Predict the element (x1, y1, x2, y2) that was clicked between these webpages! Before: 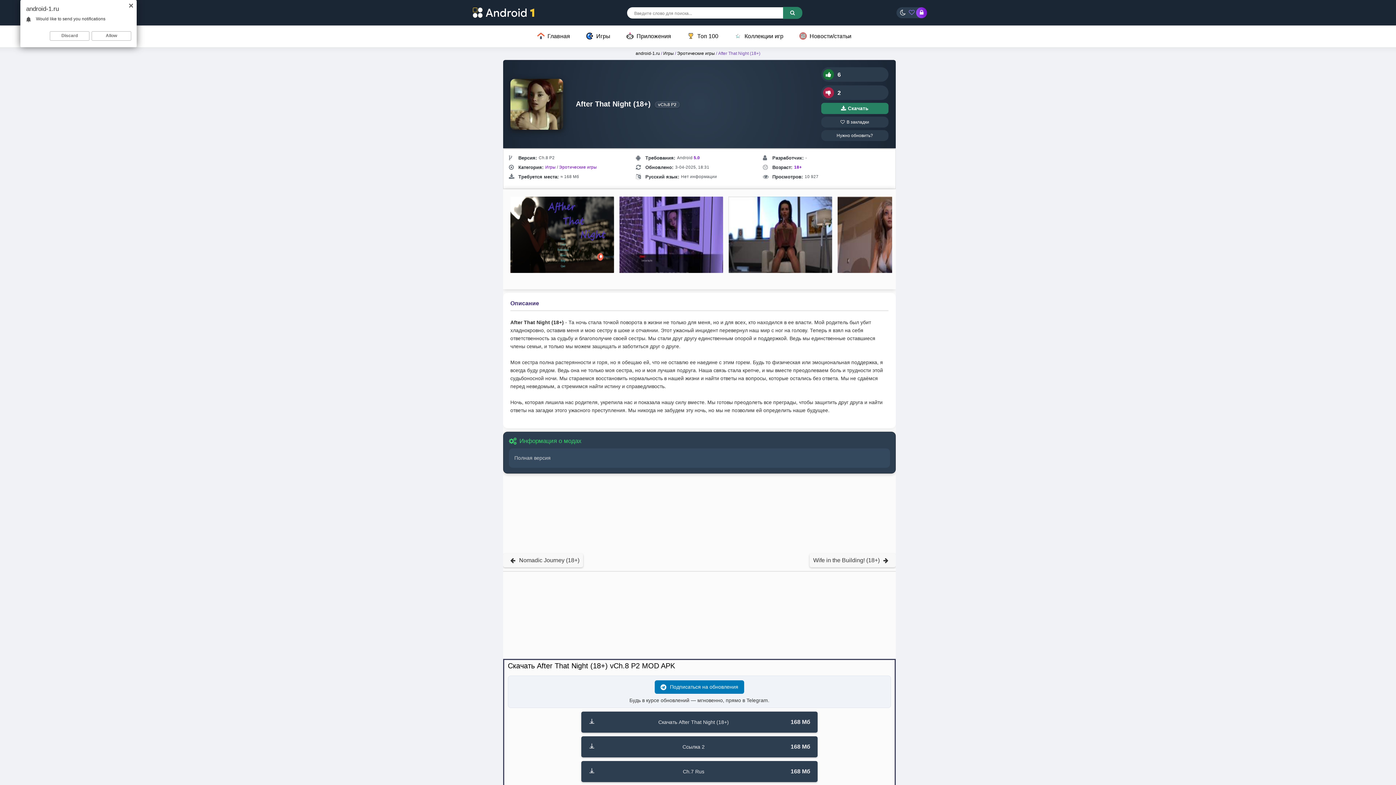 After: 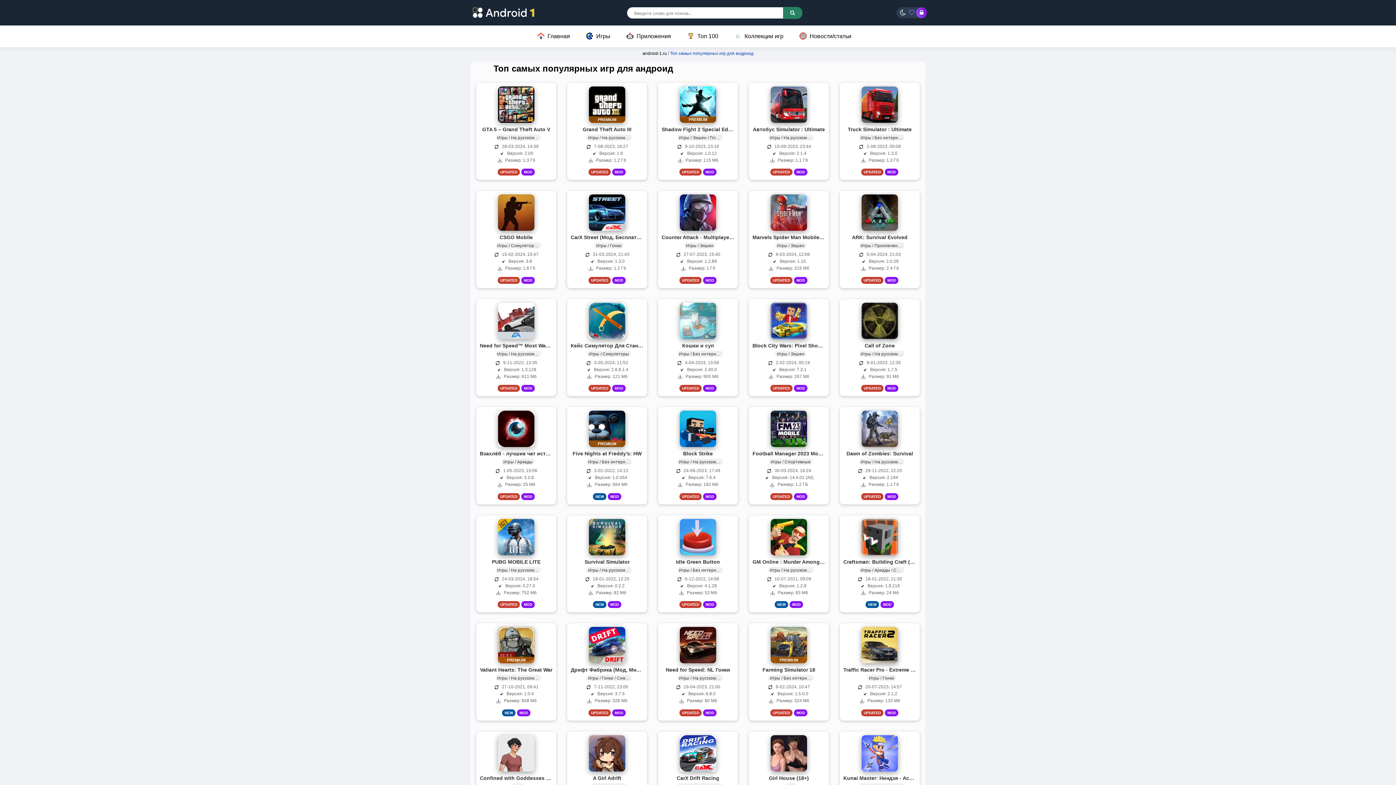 Action: label:  Топ 100 bbox: (687, 25, 718, 47)